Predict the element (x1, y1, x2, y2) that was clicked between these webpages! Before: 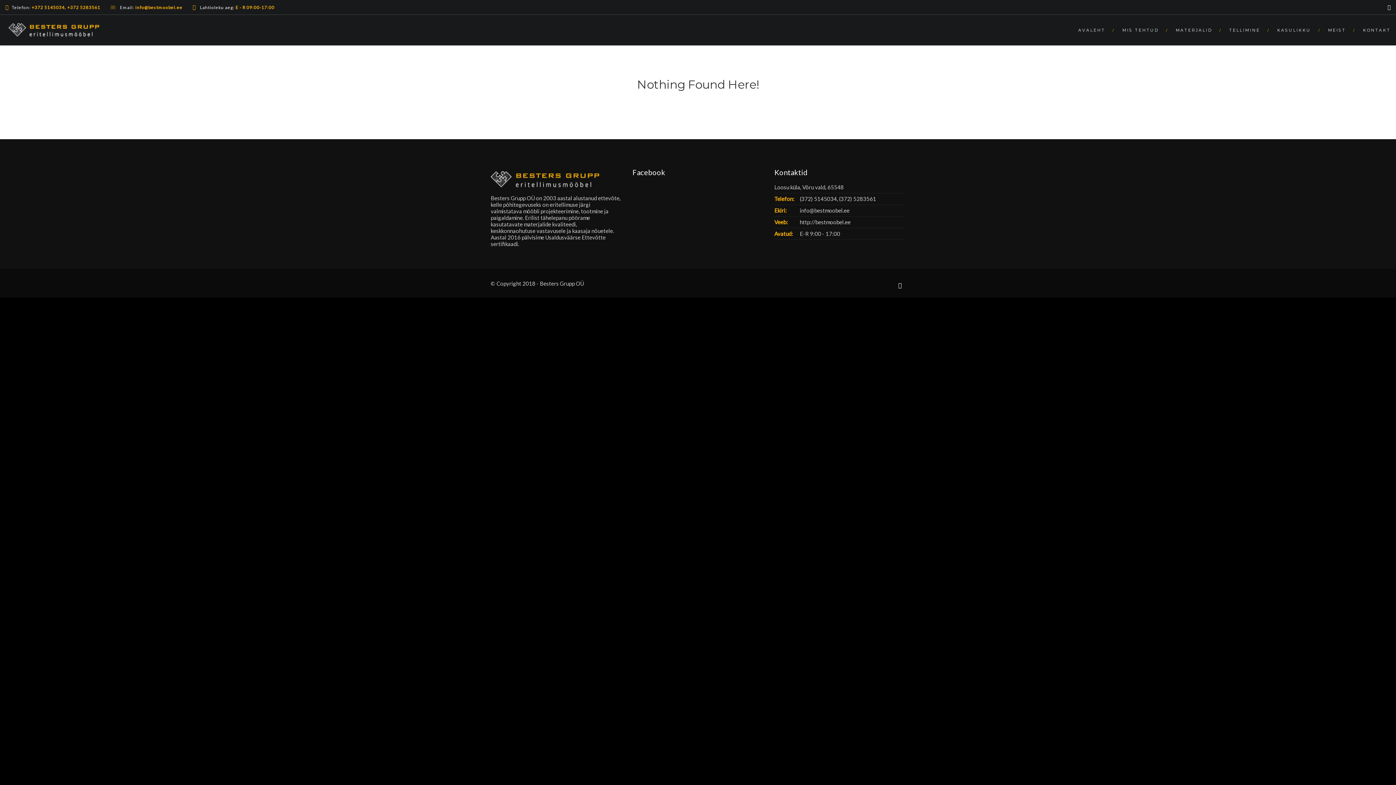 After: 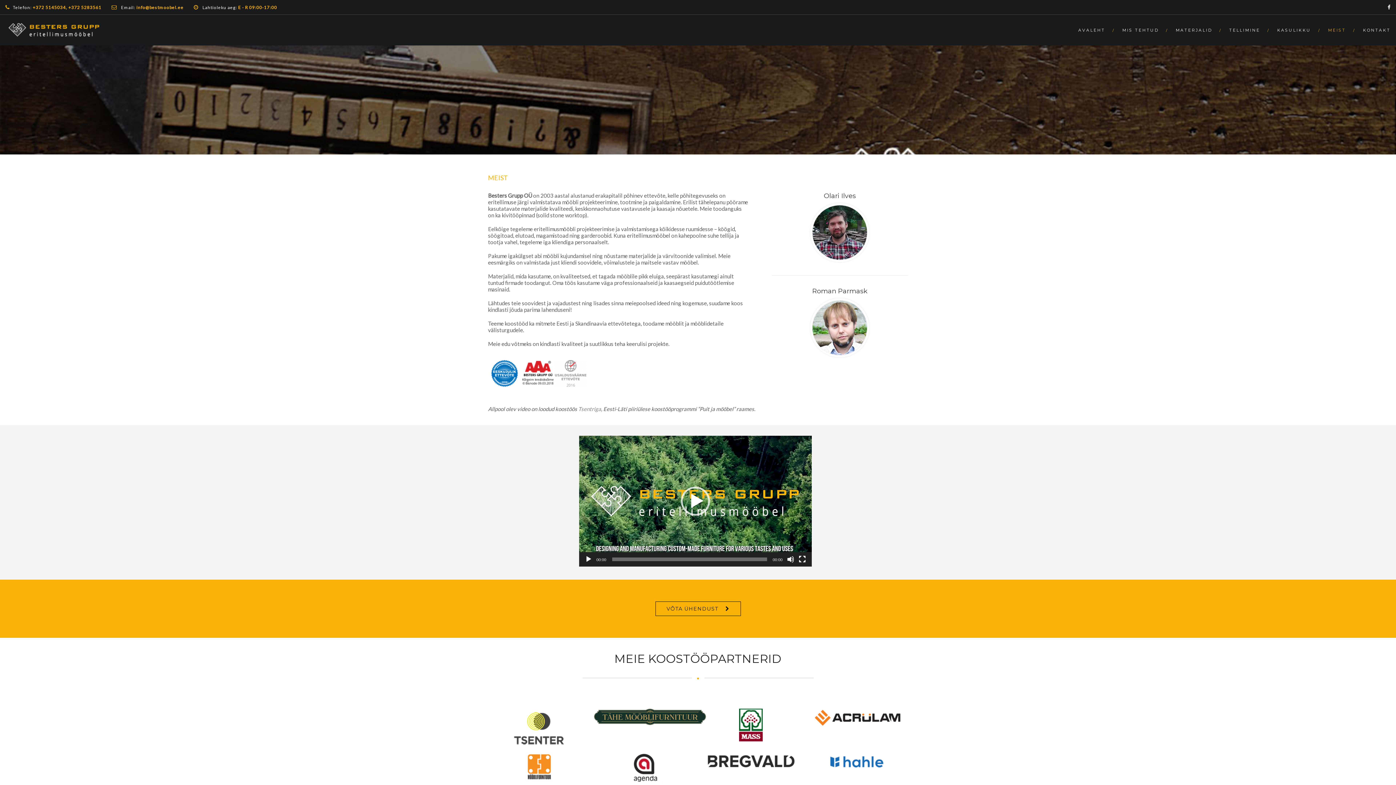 Action: bbox: (1321, 14, 1356, 44) label: MEIST